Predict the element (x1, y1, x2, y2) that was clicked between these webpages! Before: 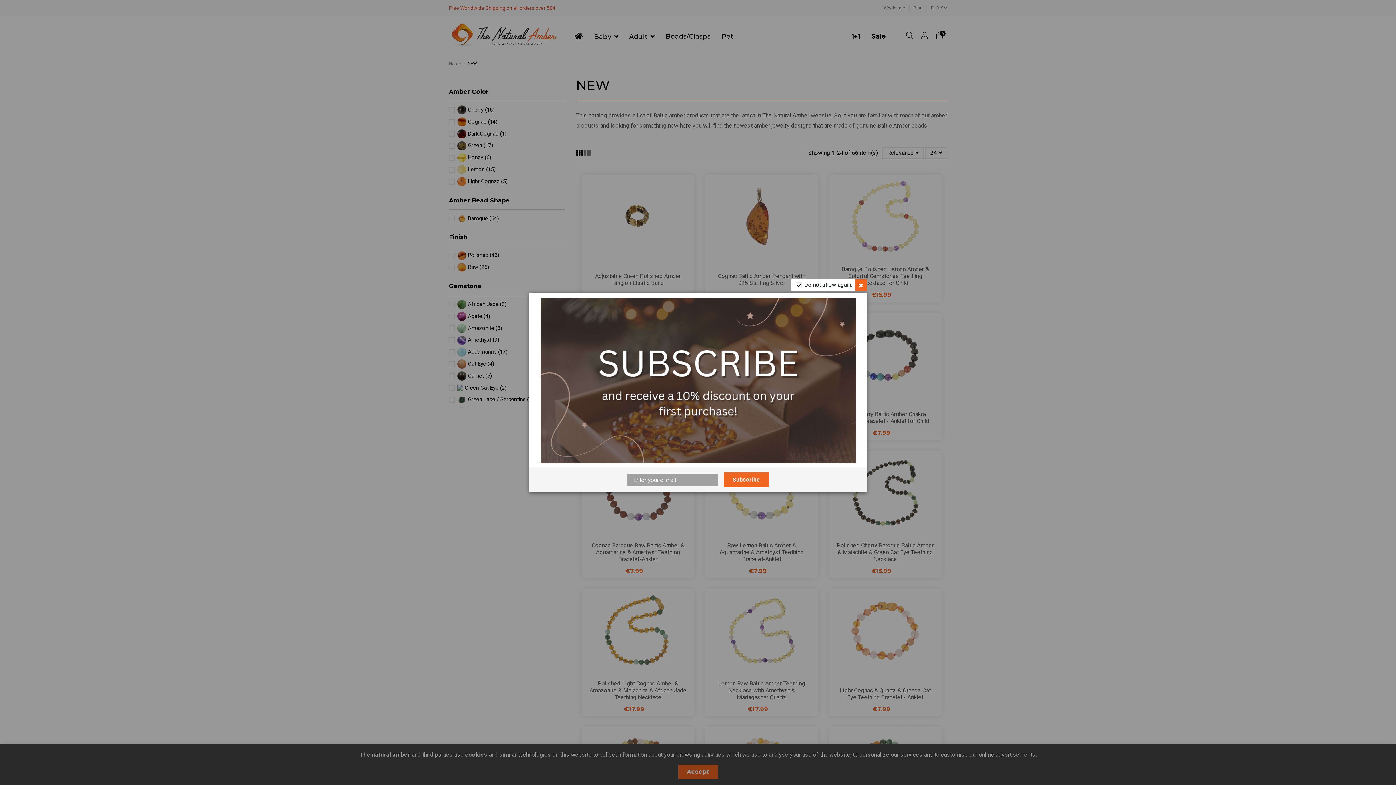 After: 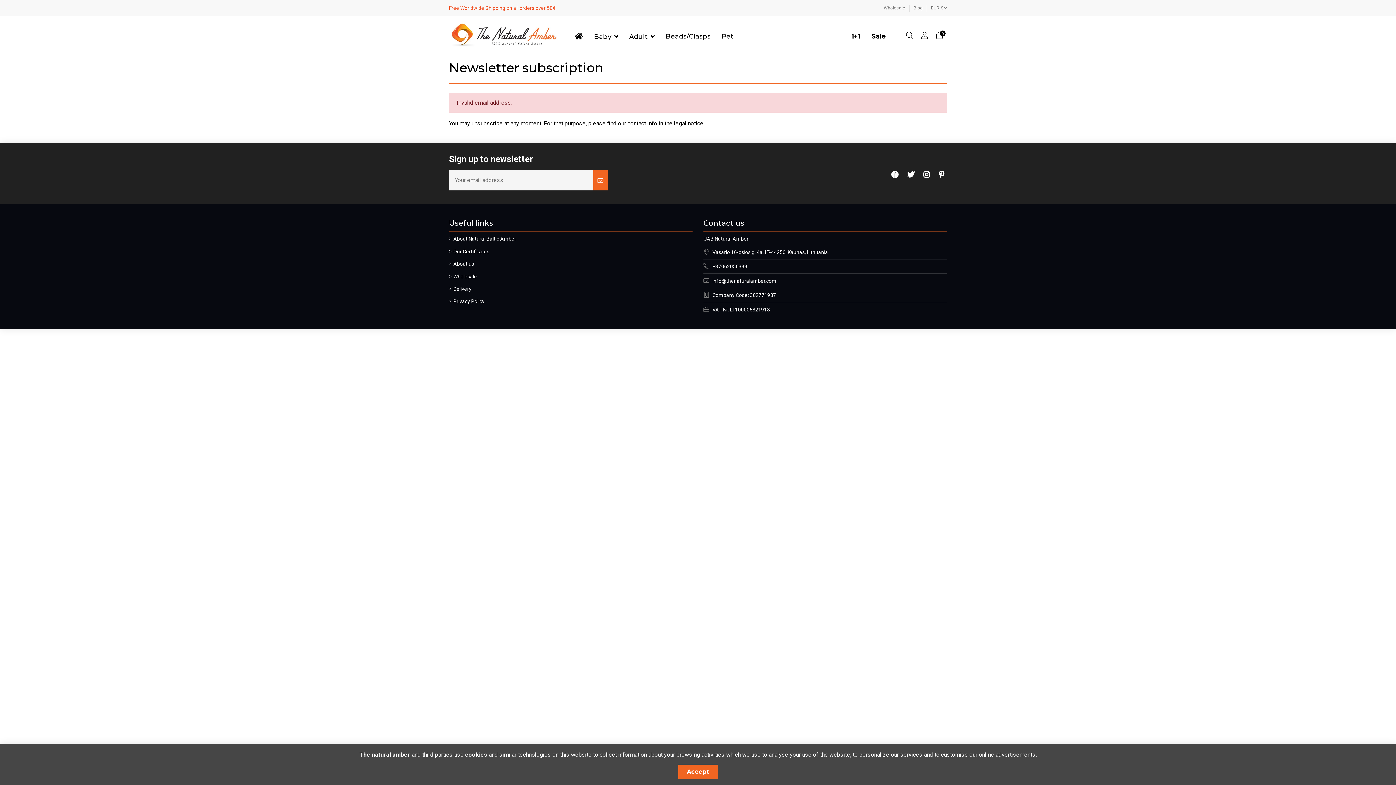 Action: label: Subscribe bbox: (724, 472, 769, 487)